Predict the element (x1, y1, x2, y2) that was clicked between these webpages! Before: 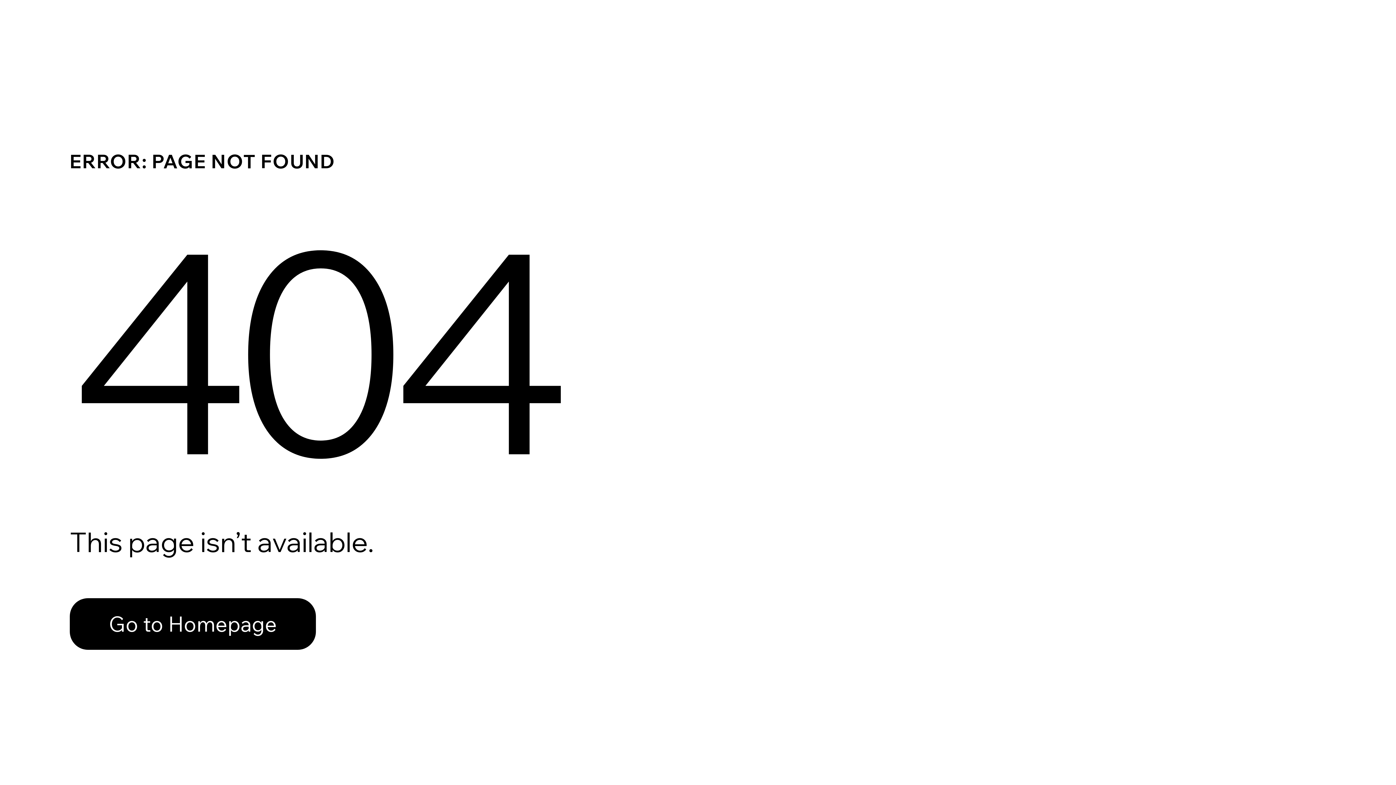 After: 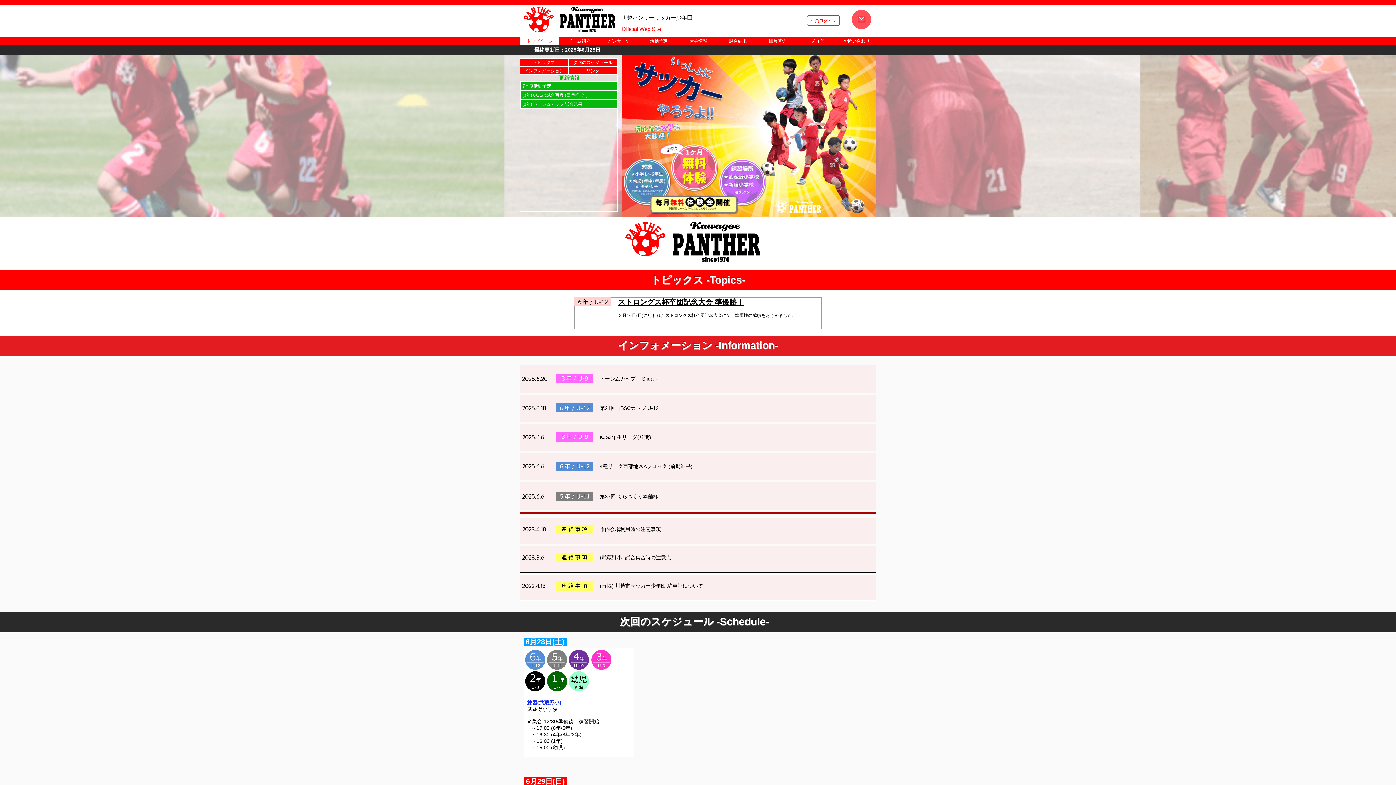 Action: label: Go to Homepage bbox: (69, 598, 316, 650)